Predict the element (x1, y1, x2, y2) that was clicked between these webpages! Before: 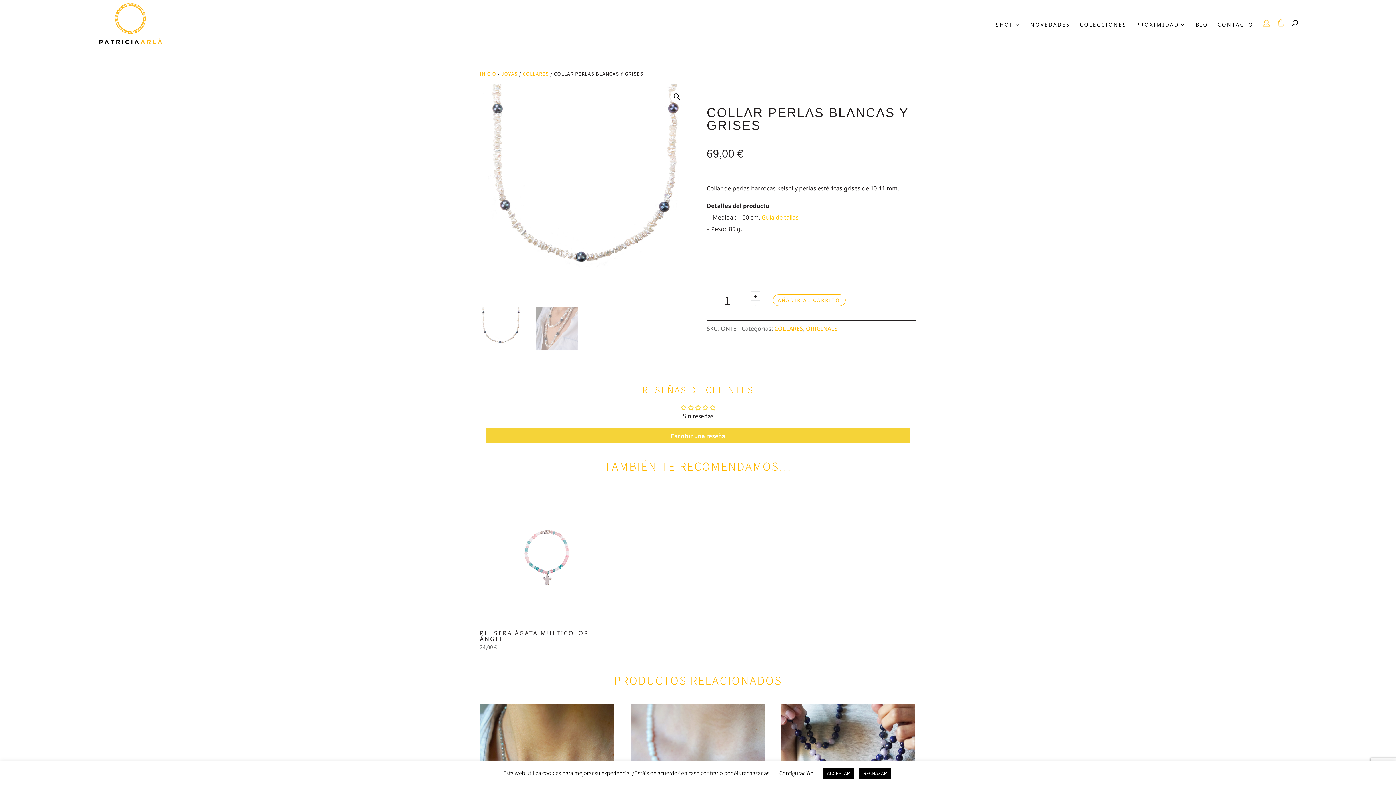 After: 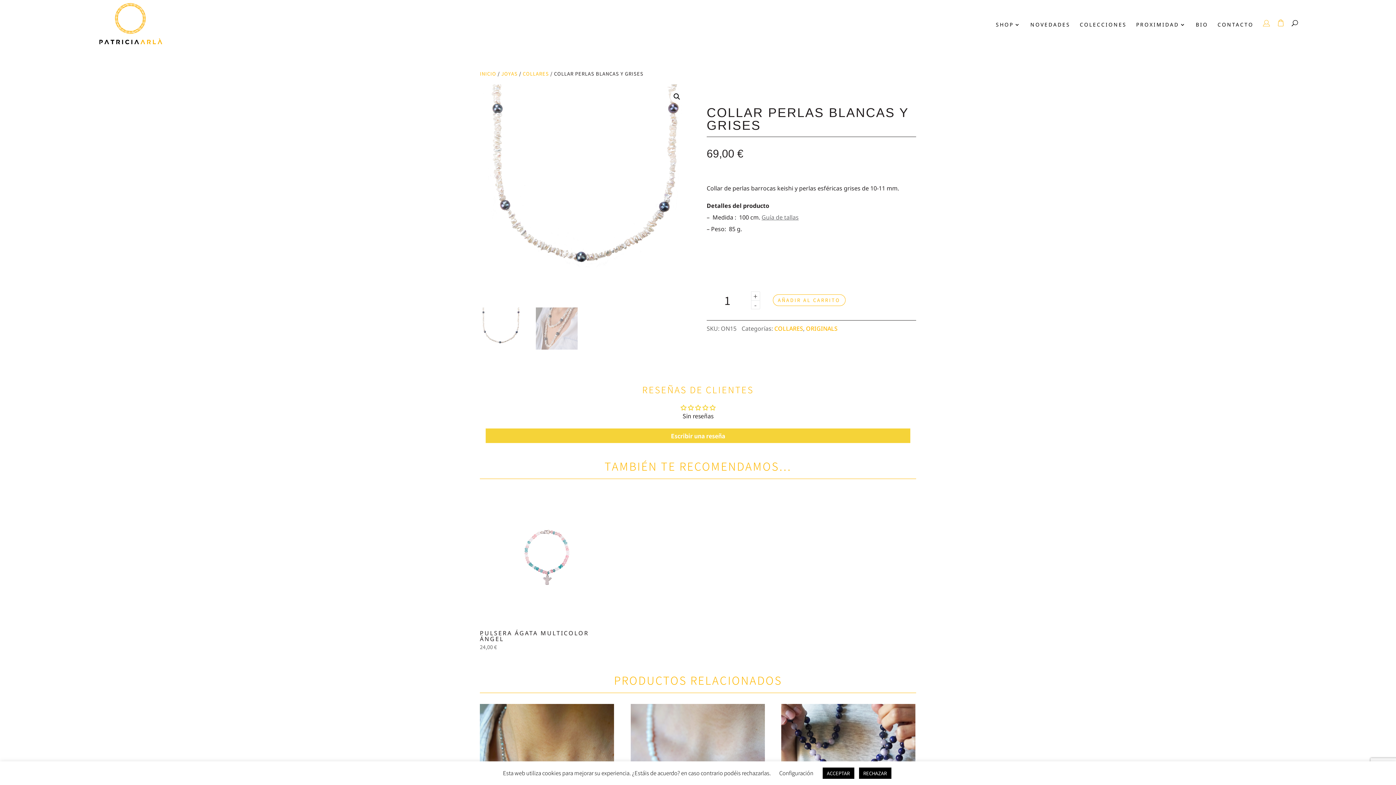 Action: bbox: (761, 213, 798, 221) label: Guía de tallas